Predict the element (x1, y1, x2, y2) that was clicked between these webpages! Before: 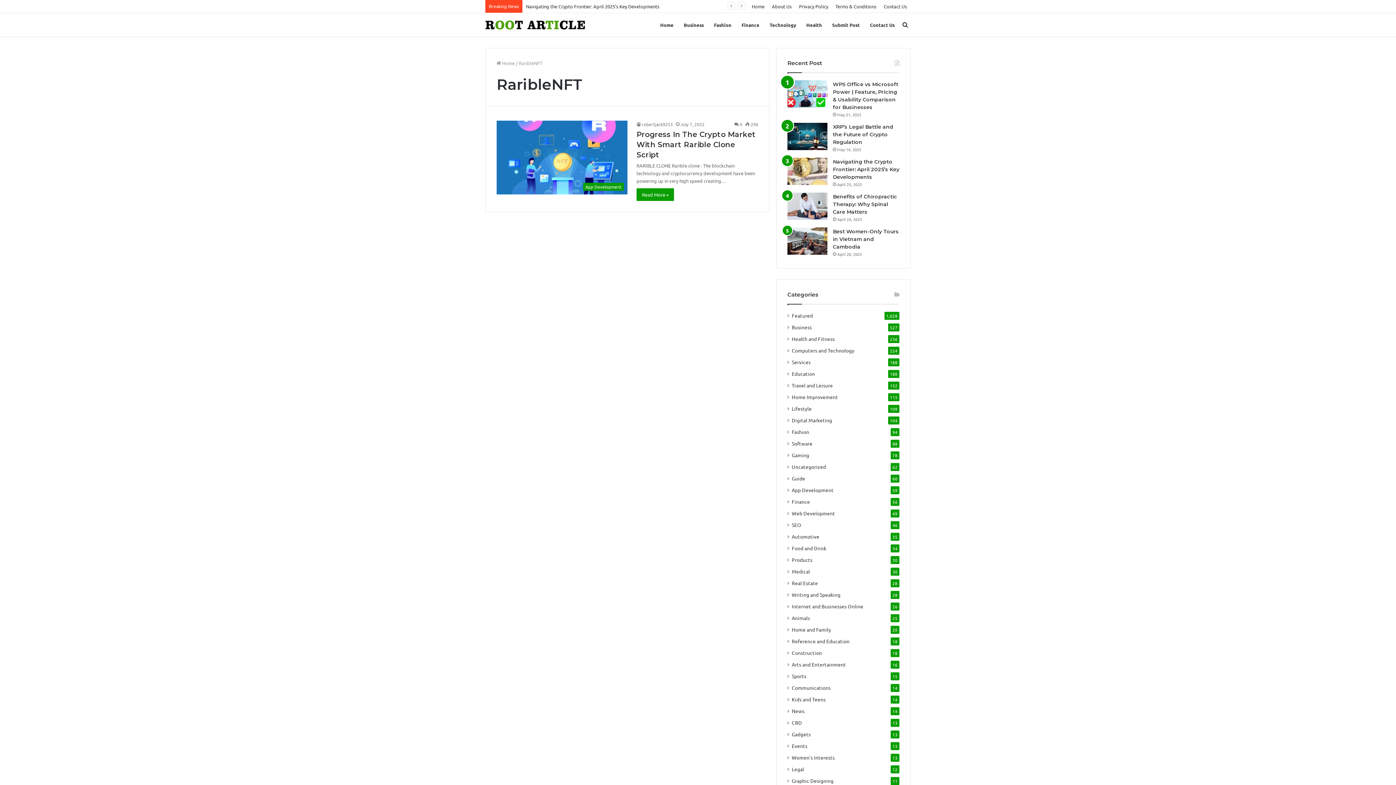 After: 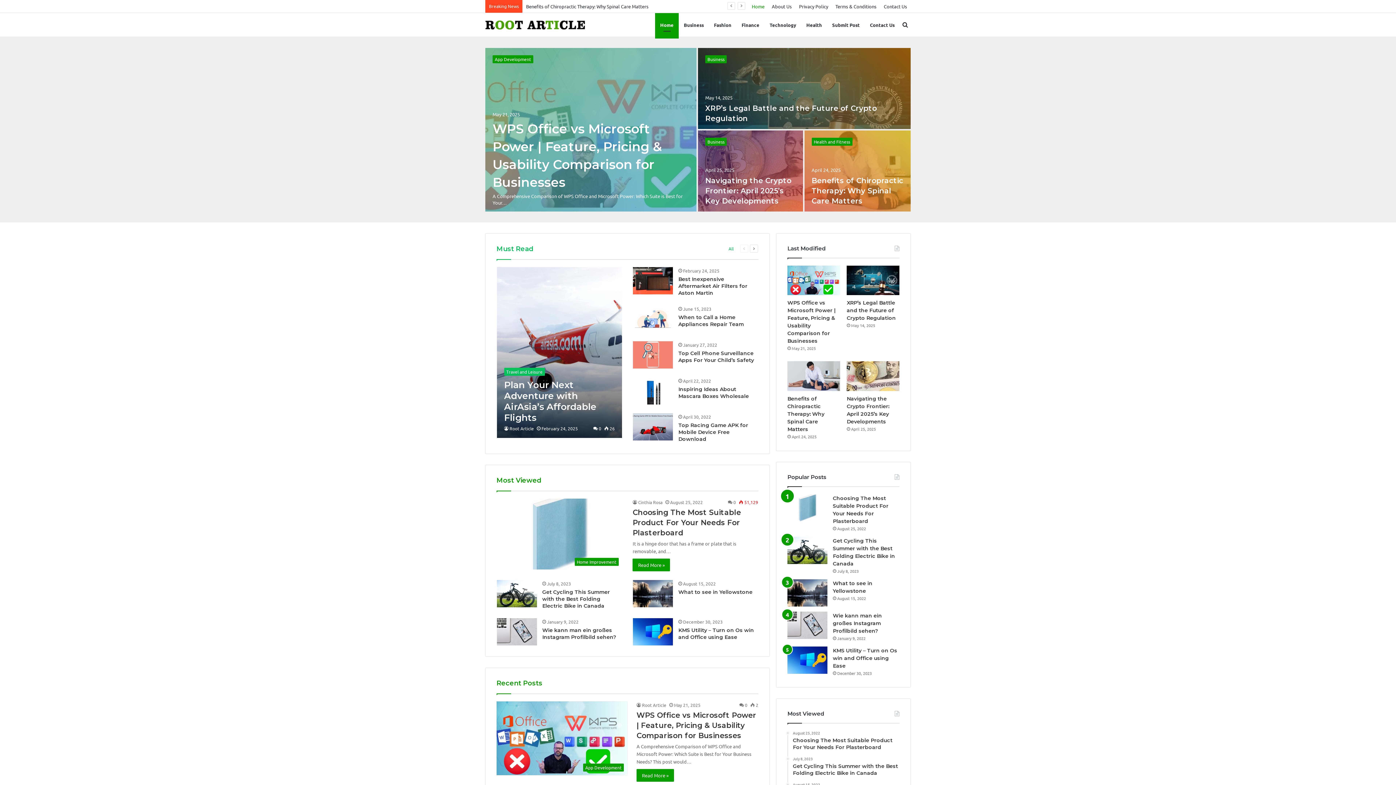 Action: label:  Home bbox: (496, 60, 514, 66)